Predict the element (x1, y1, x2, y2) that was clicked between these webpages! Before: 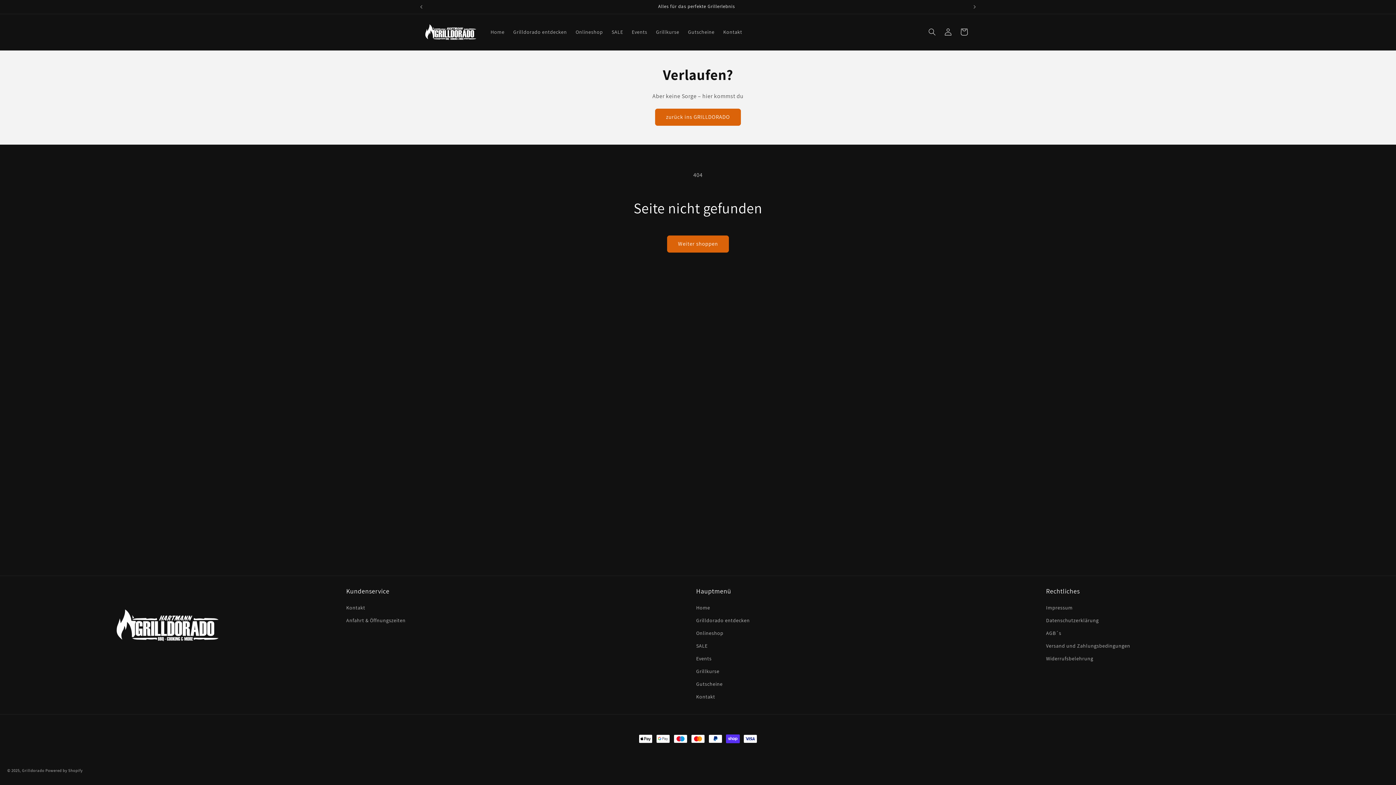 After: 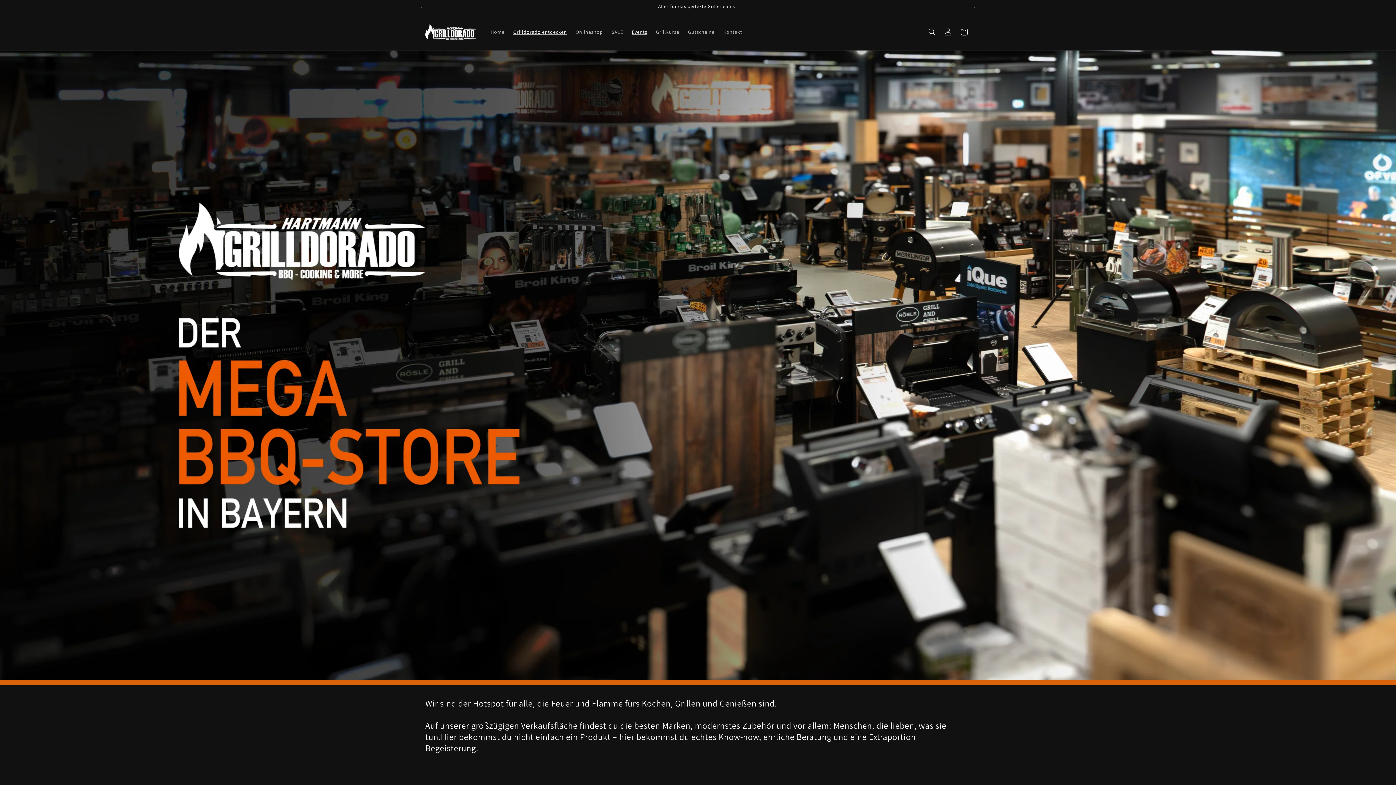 Action: bbox: (696, 652, 711, 665) label: Events